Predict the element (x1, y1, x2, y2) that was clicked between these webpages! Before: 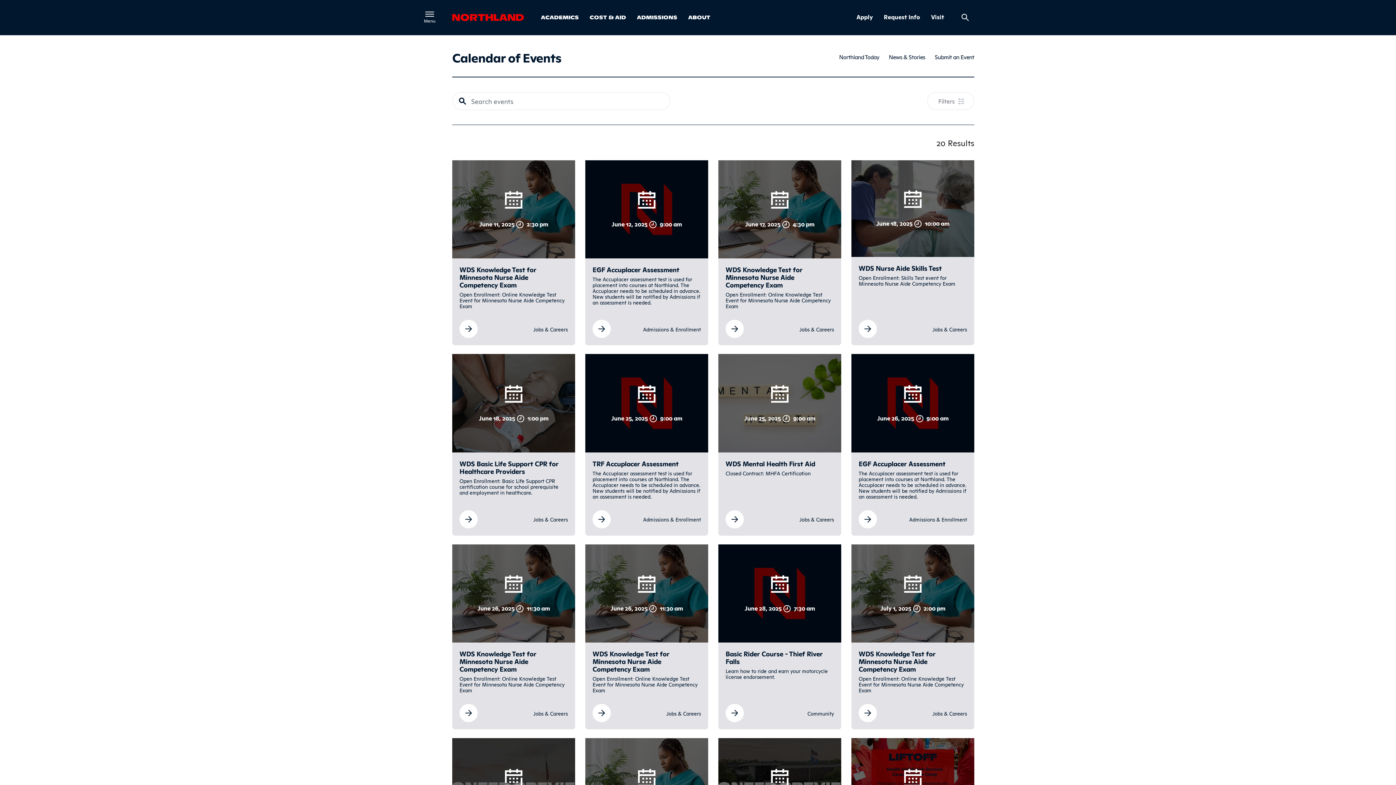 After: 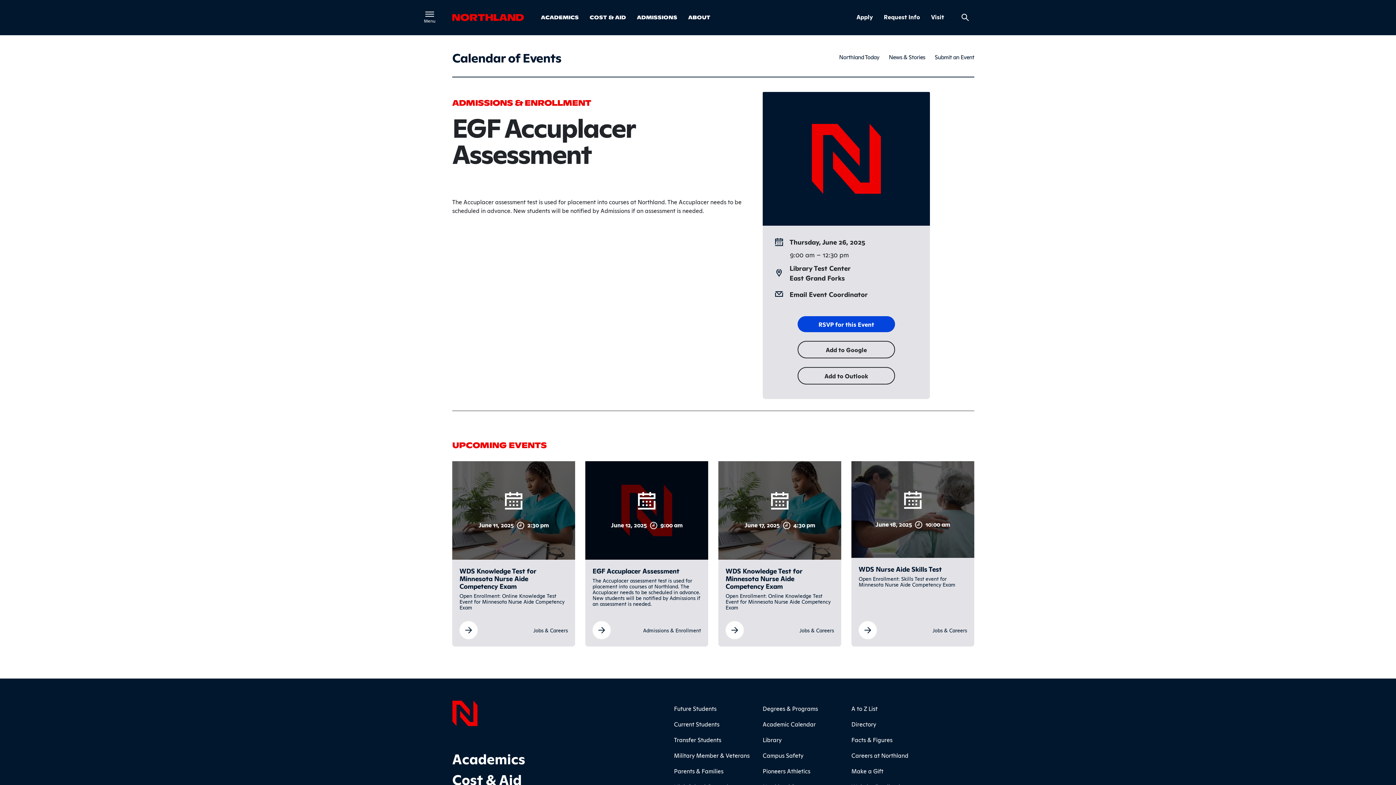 Action: bbox: (858, 515, 877, 521) label: EGF Accuplacer Assessment